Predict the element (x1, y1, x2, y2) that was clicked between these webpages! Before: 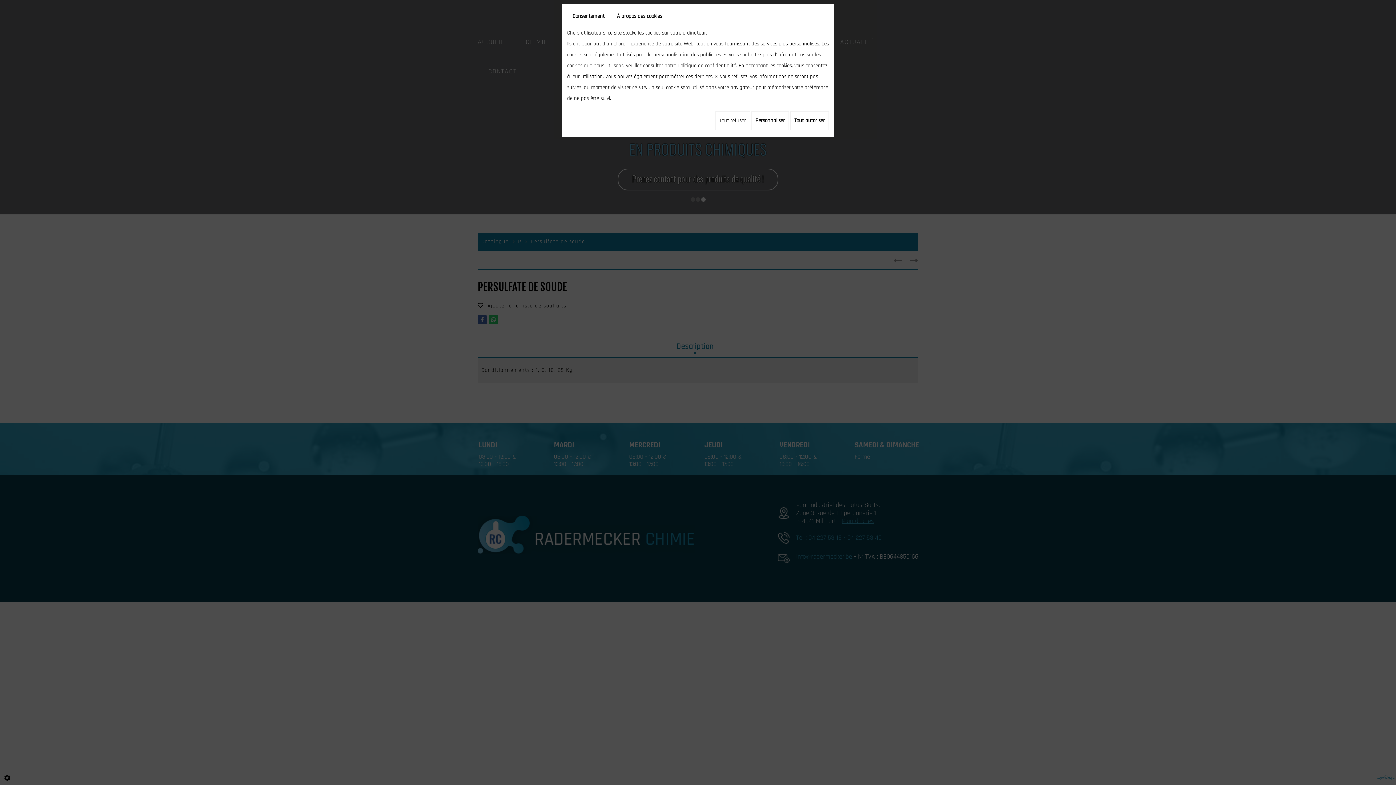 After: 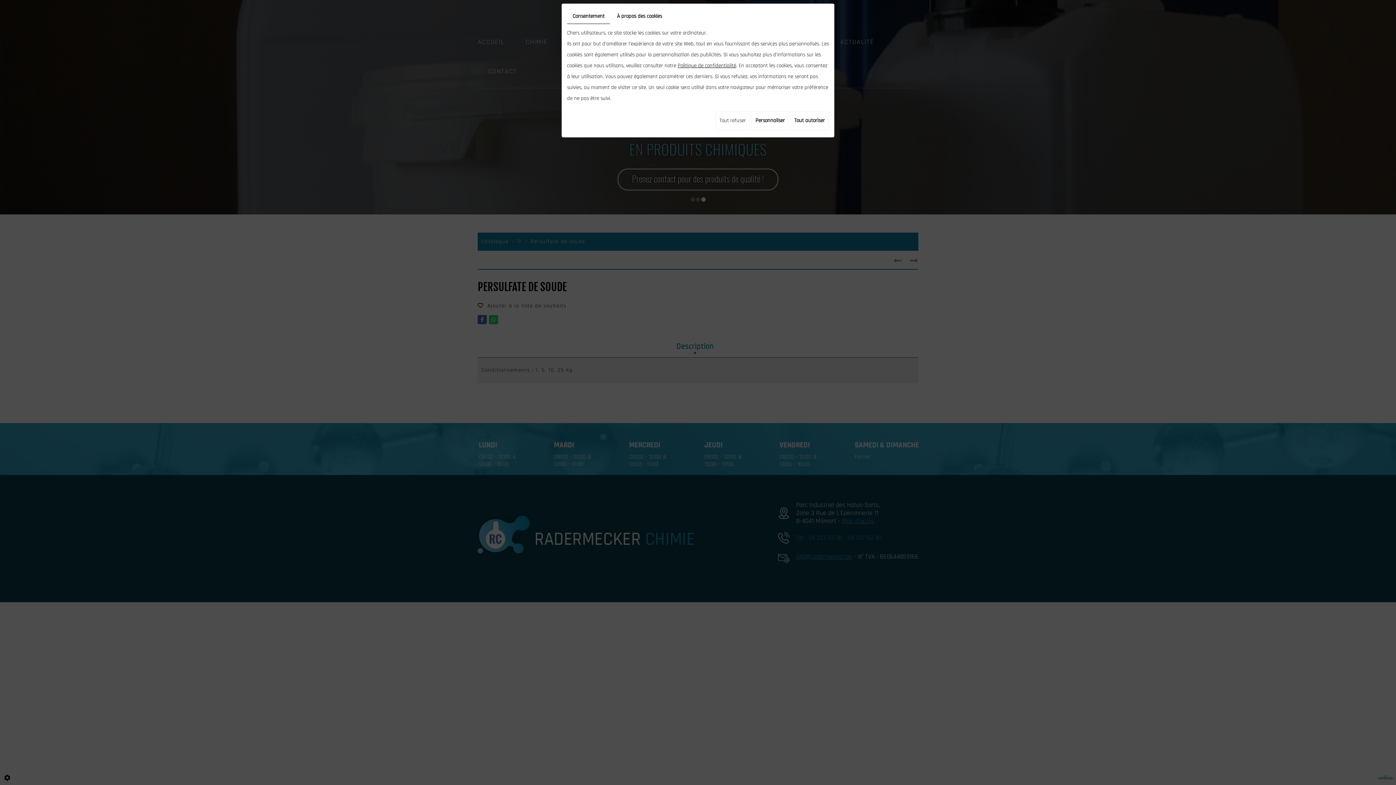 Action: bbox: (677, 62, 736, 69) label: Politique de confidentialité